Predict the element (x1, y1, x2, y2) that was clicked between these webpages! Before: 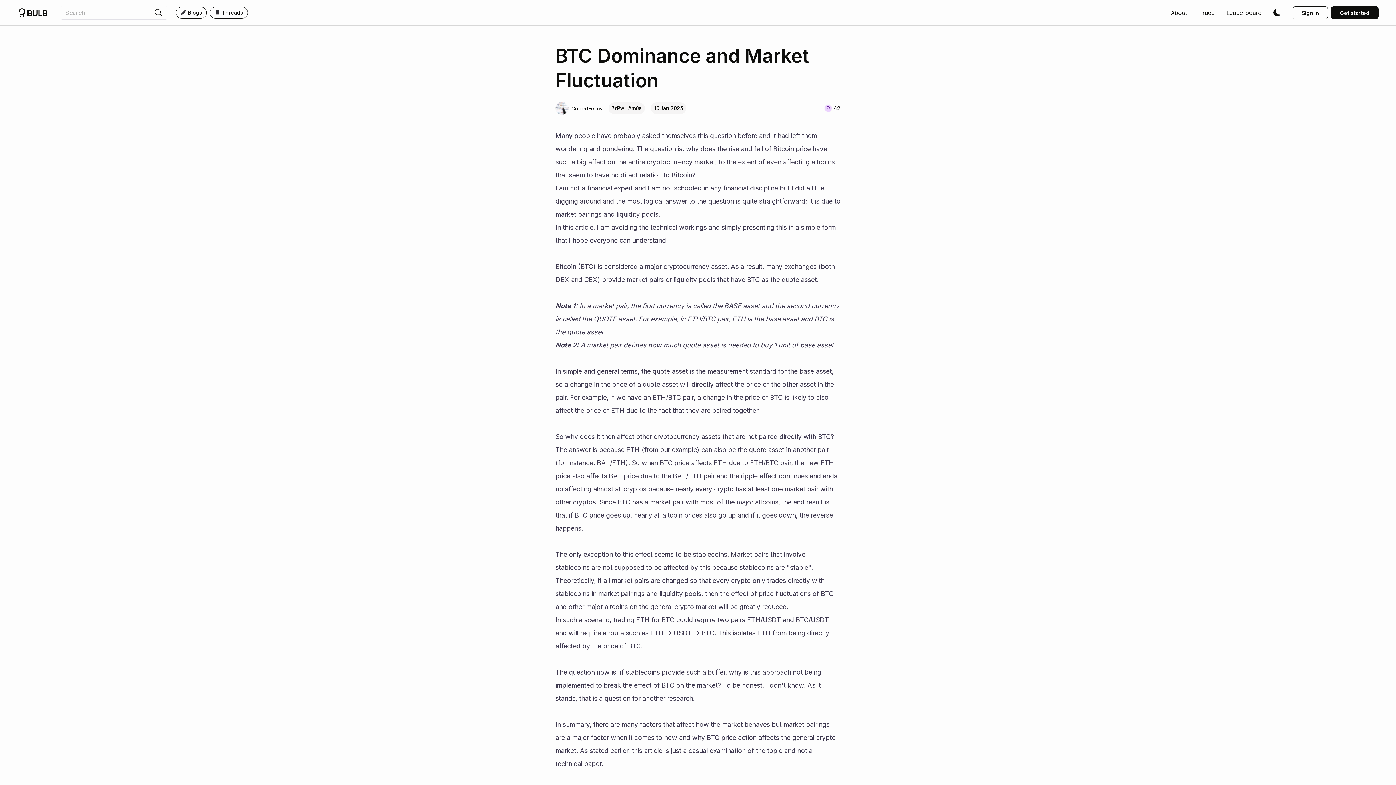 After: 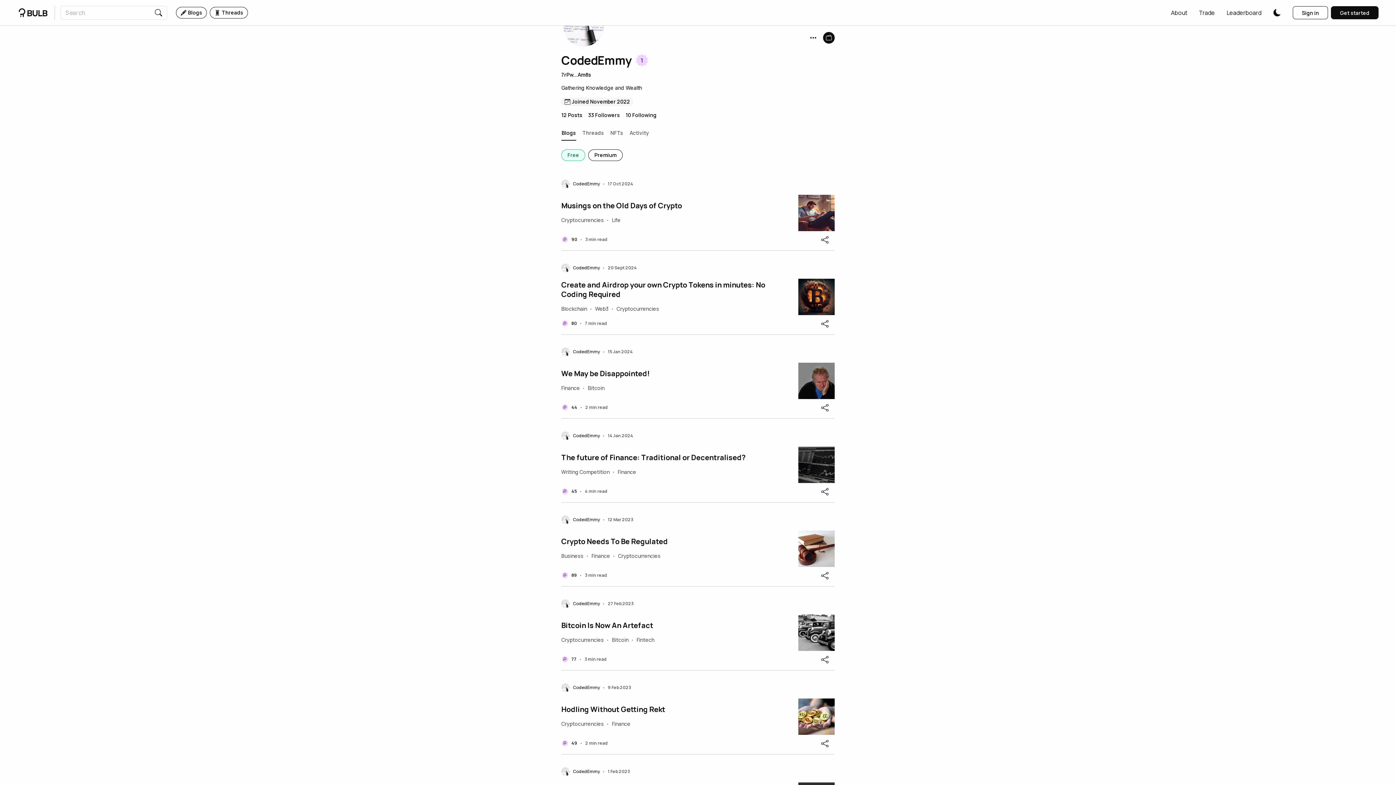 Action: label: CodedEmmy bbox: (555, 101, 602, 114)